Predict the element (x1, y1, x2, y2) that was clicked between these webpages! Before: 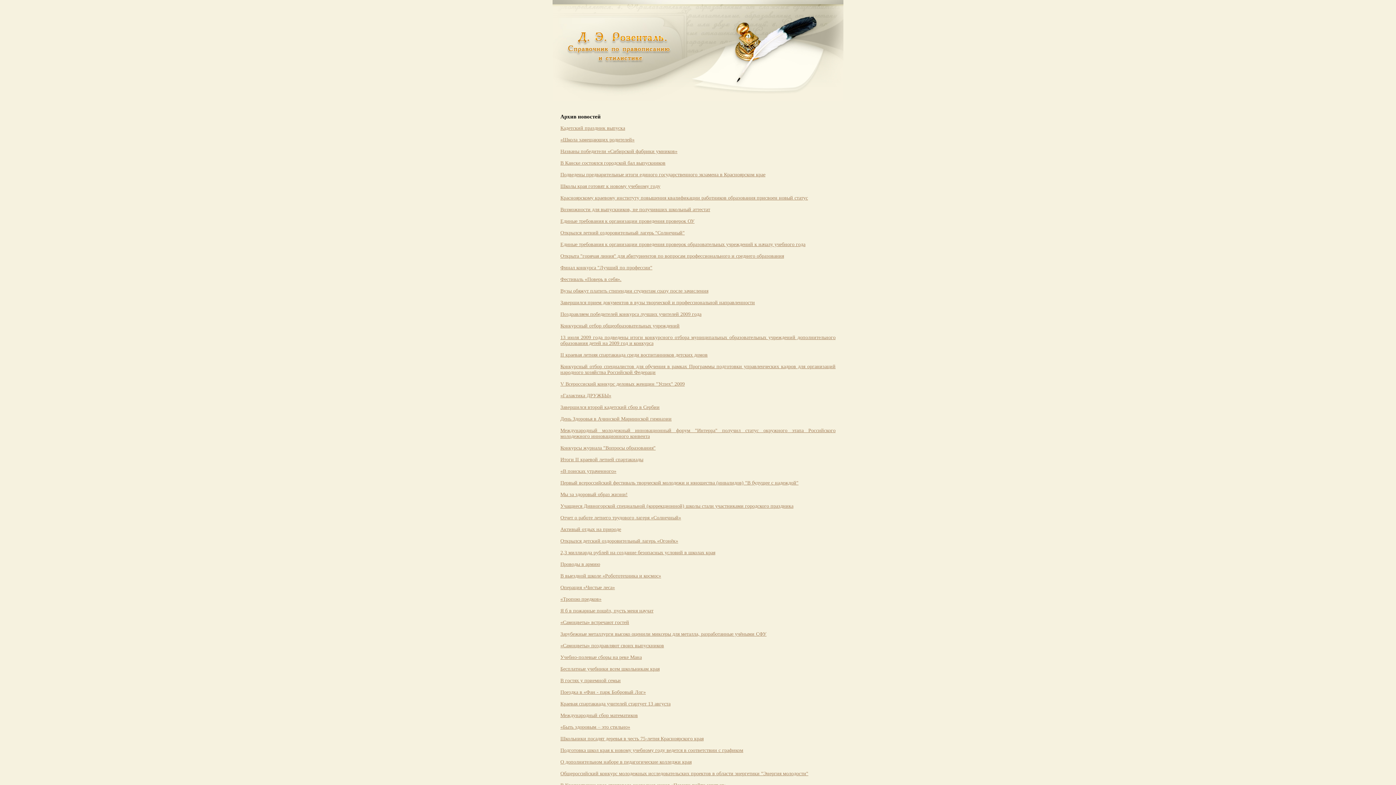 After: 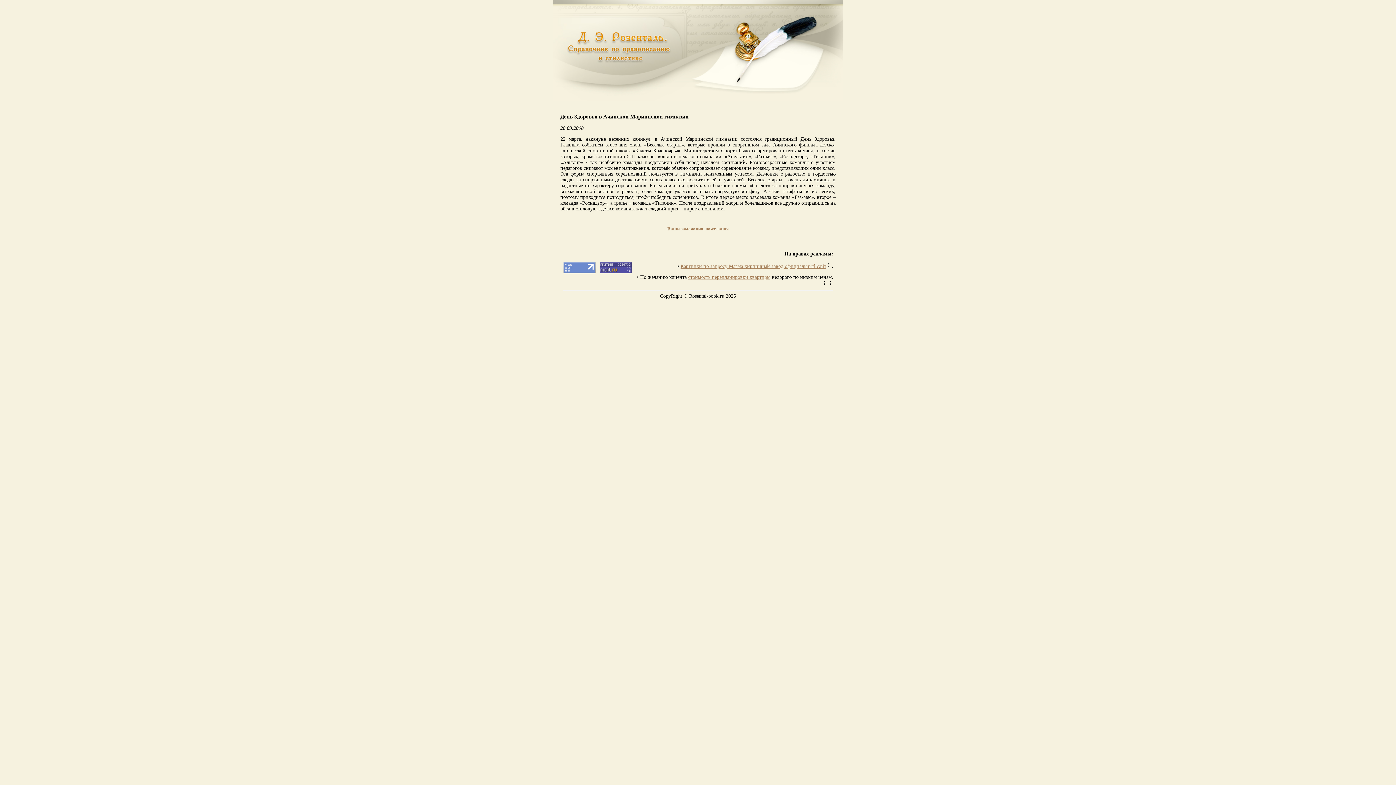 Action: label: День Здоровья в Ачинской Мариинской гимназии bbox: (560, 416, 671, 421)